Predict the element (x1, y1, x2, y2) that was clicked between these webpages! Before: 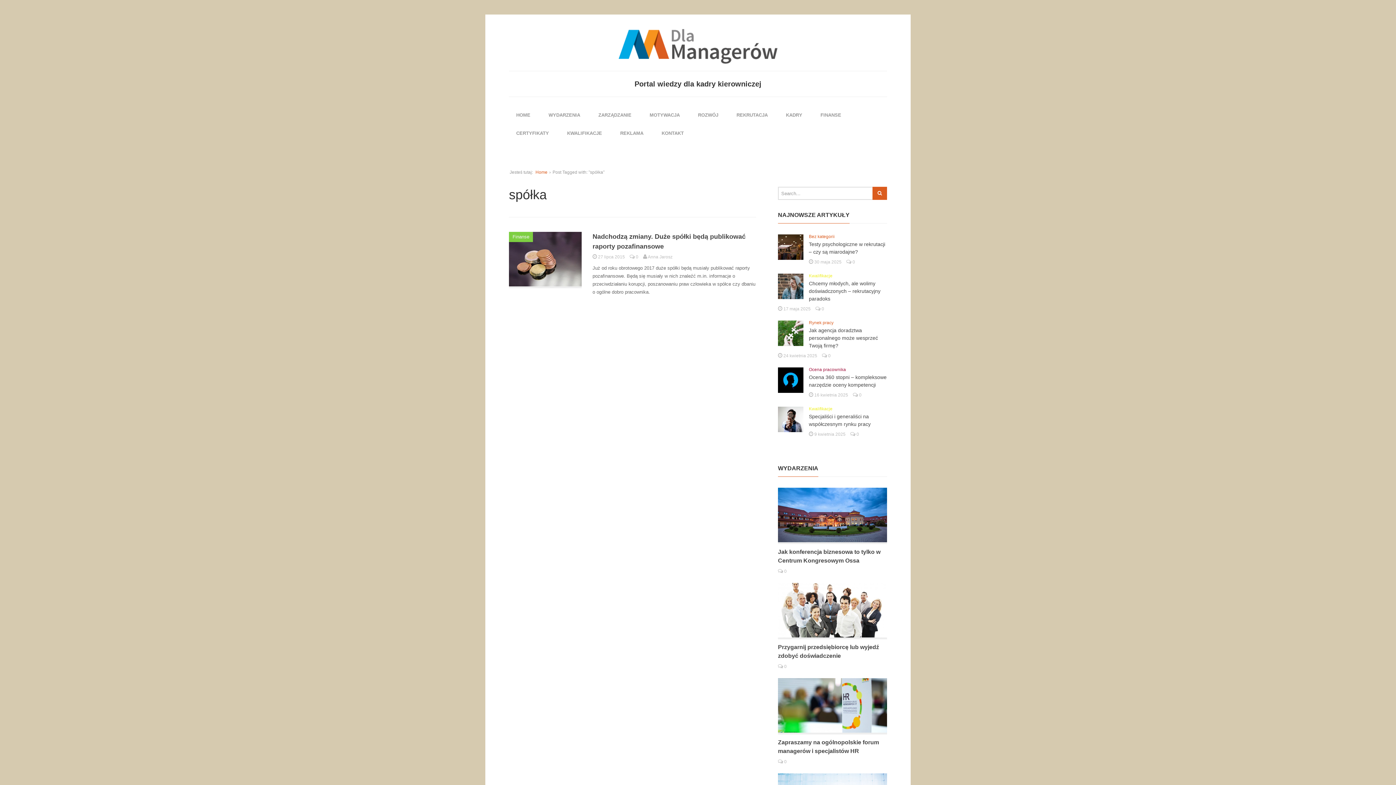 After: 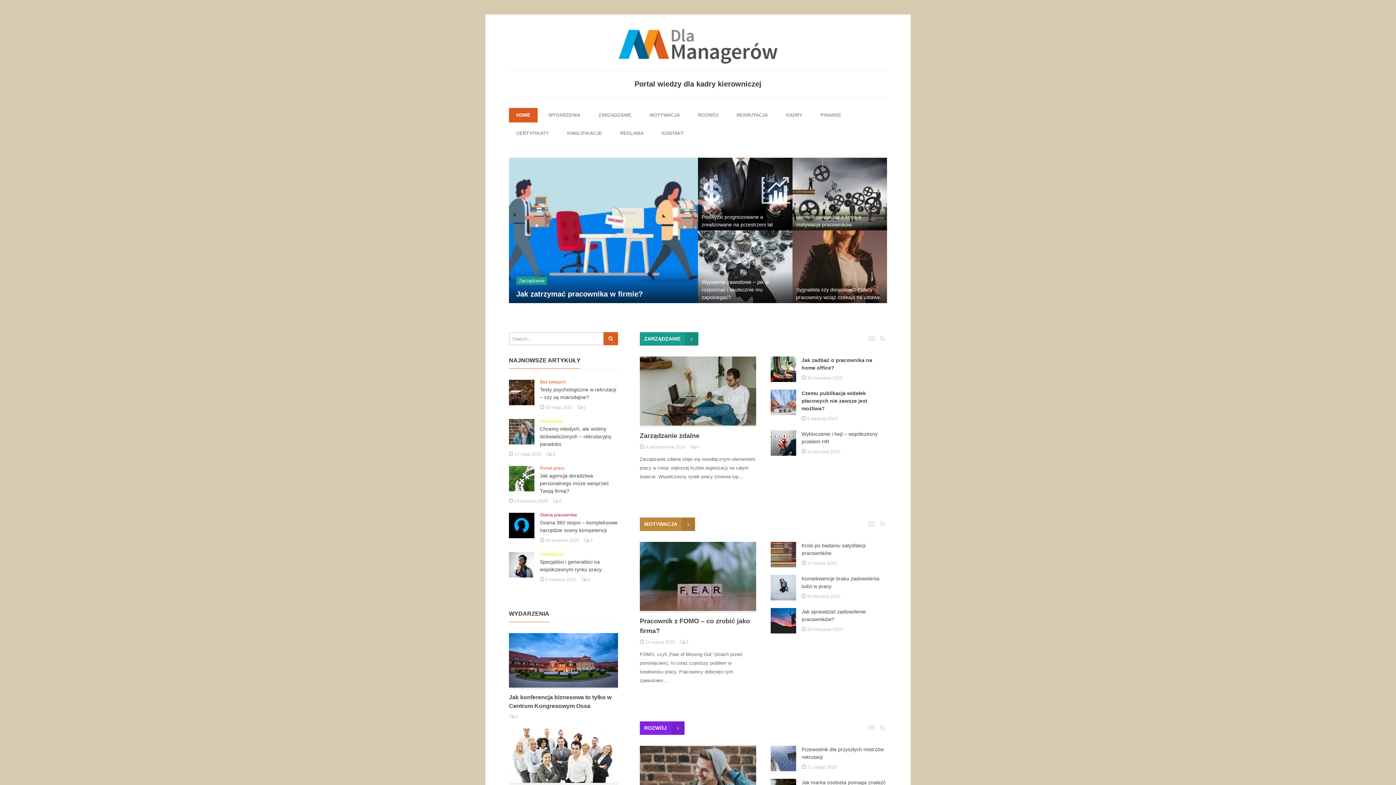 Action: bbox: (535, 169, 547, 174) label: Home